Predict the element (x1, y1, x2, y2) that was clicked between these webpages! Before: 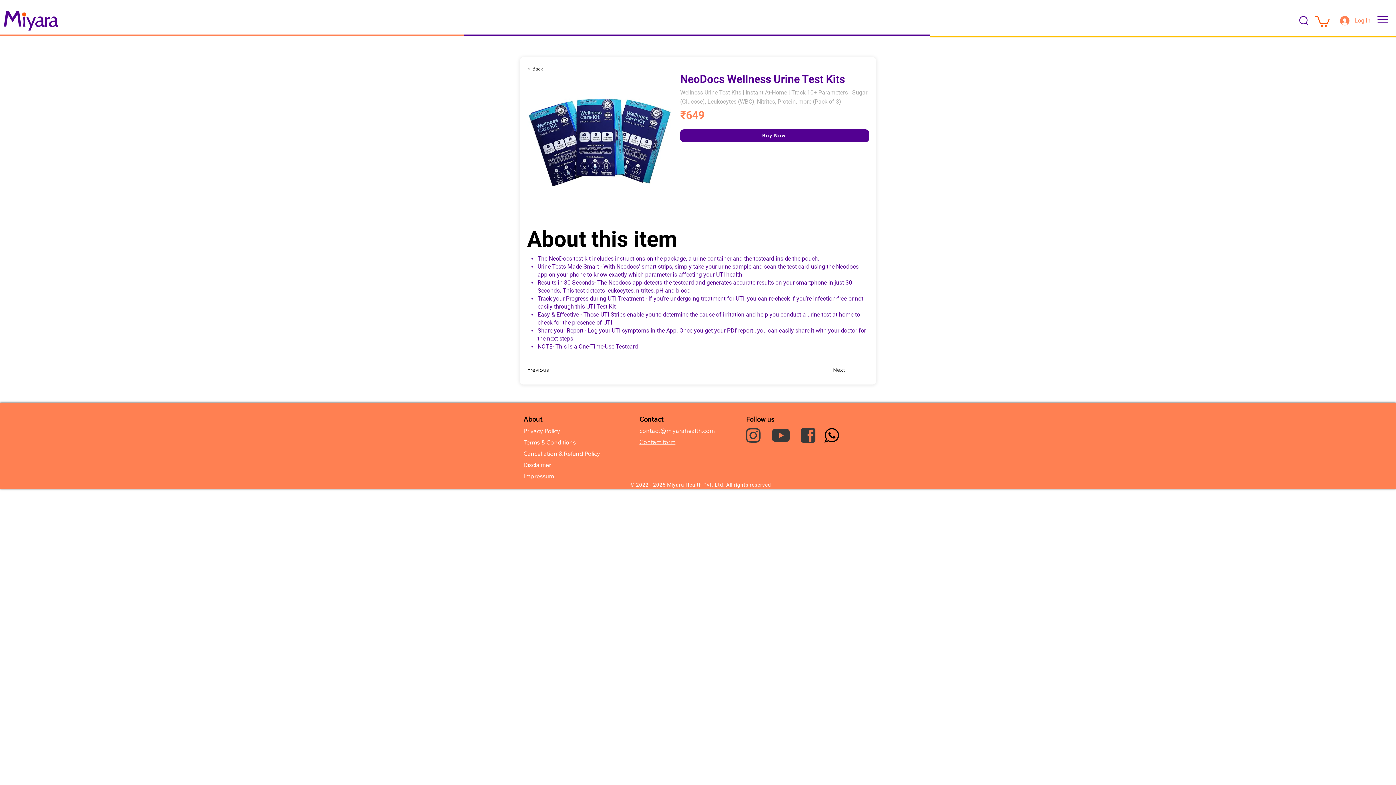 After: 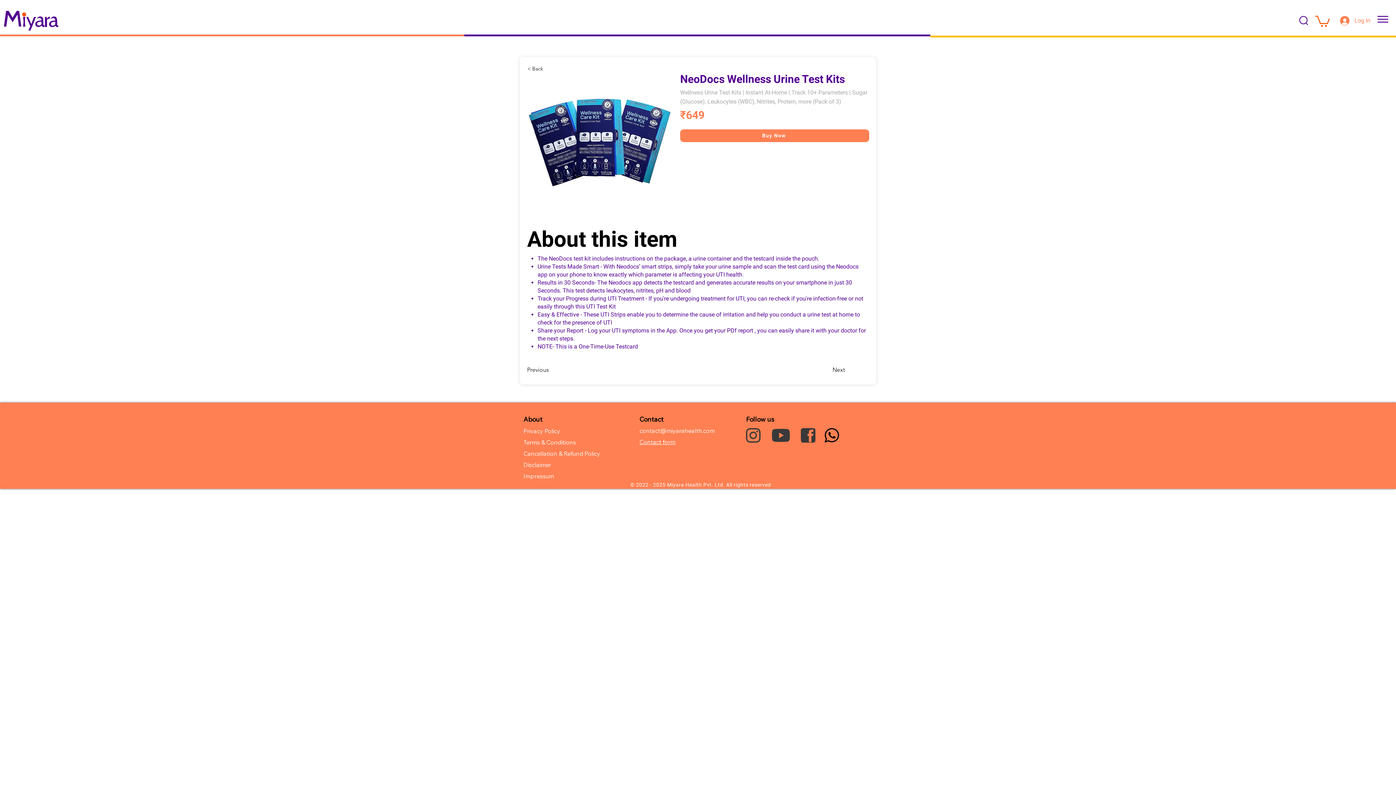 Action: bbox: (680, 129, 869, 142) label: Buy Now